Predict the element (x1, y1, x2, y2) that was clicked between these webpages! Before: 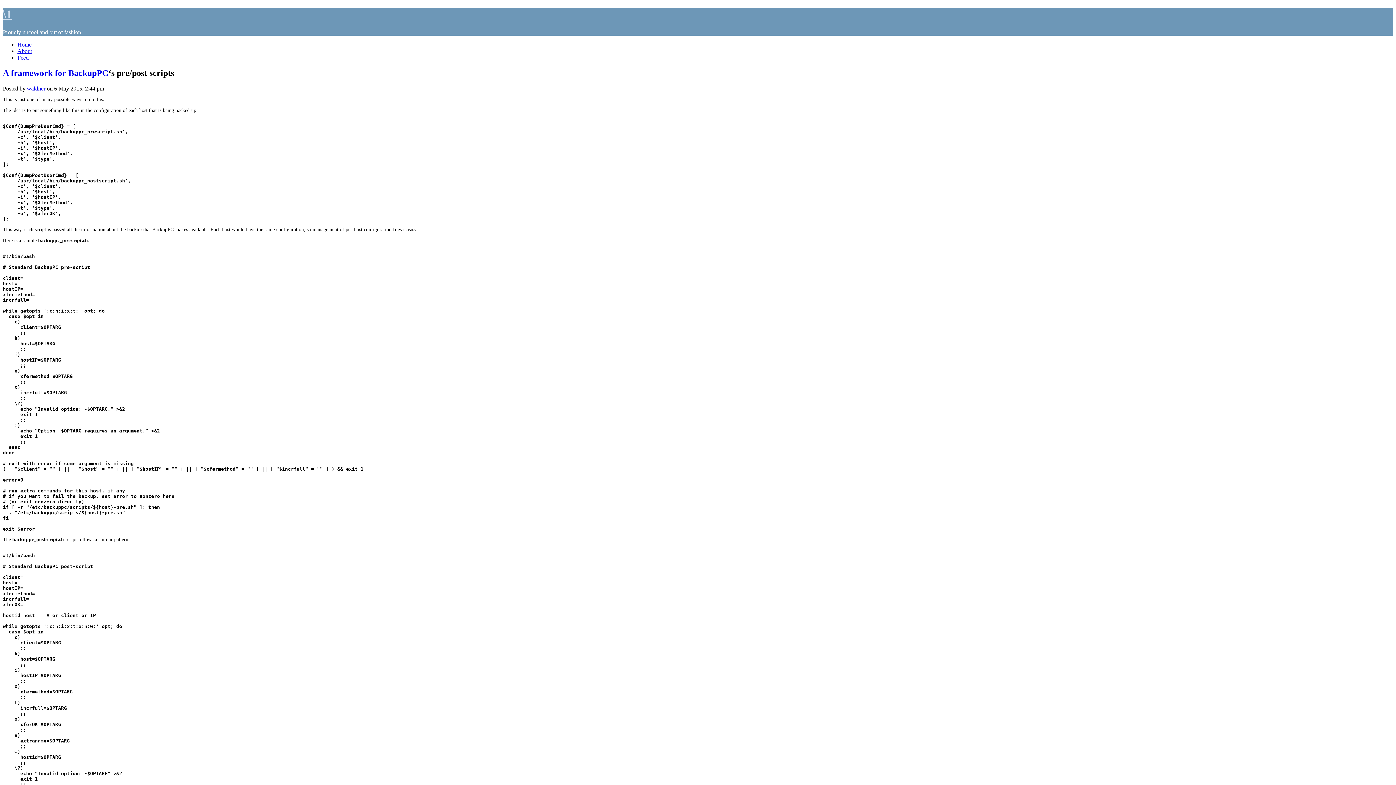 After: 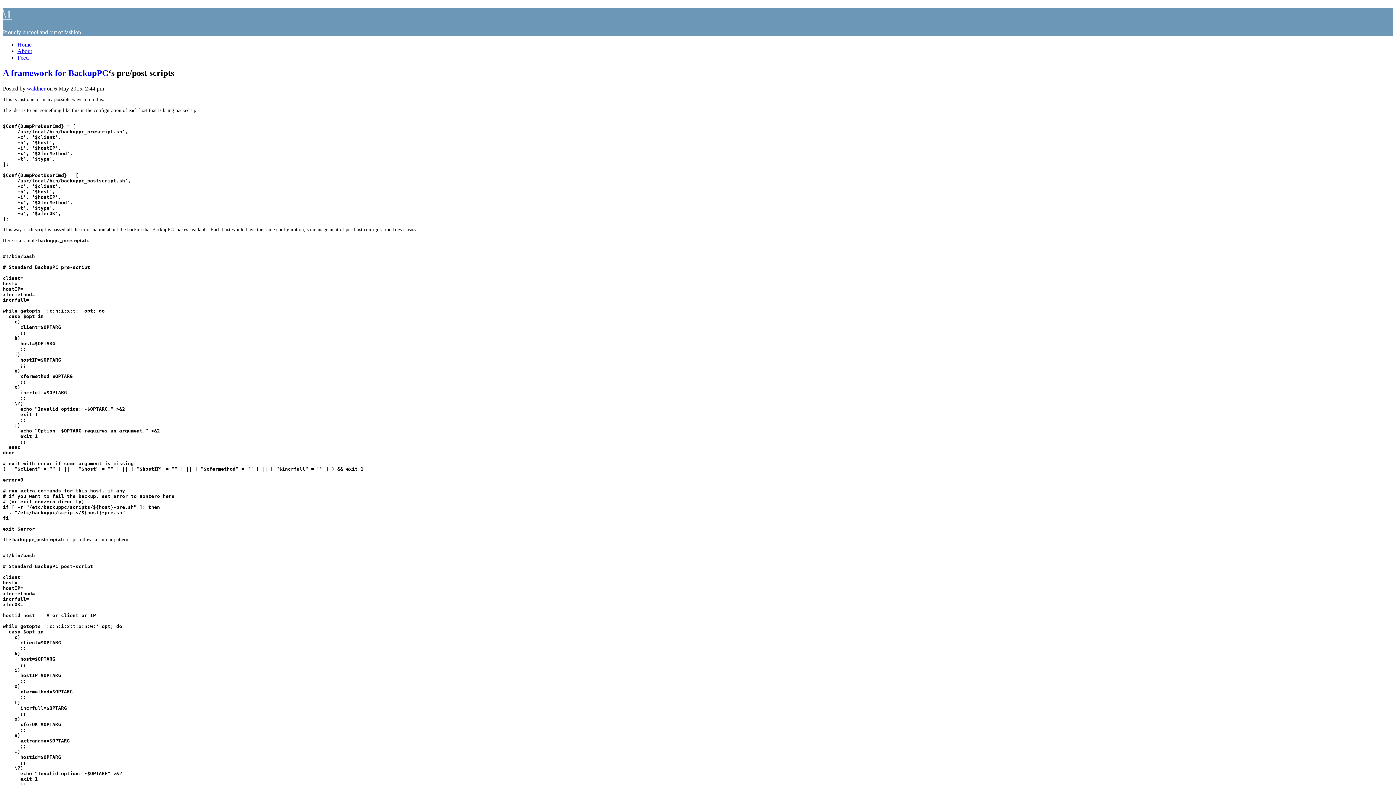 Action: bbox: (2, 7, 12, 20) label: \1